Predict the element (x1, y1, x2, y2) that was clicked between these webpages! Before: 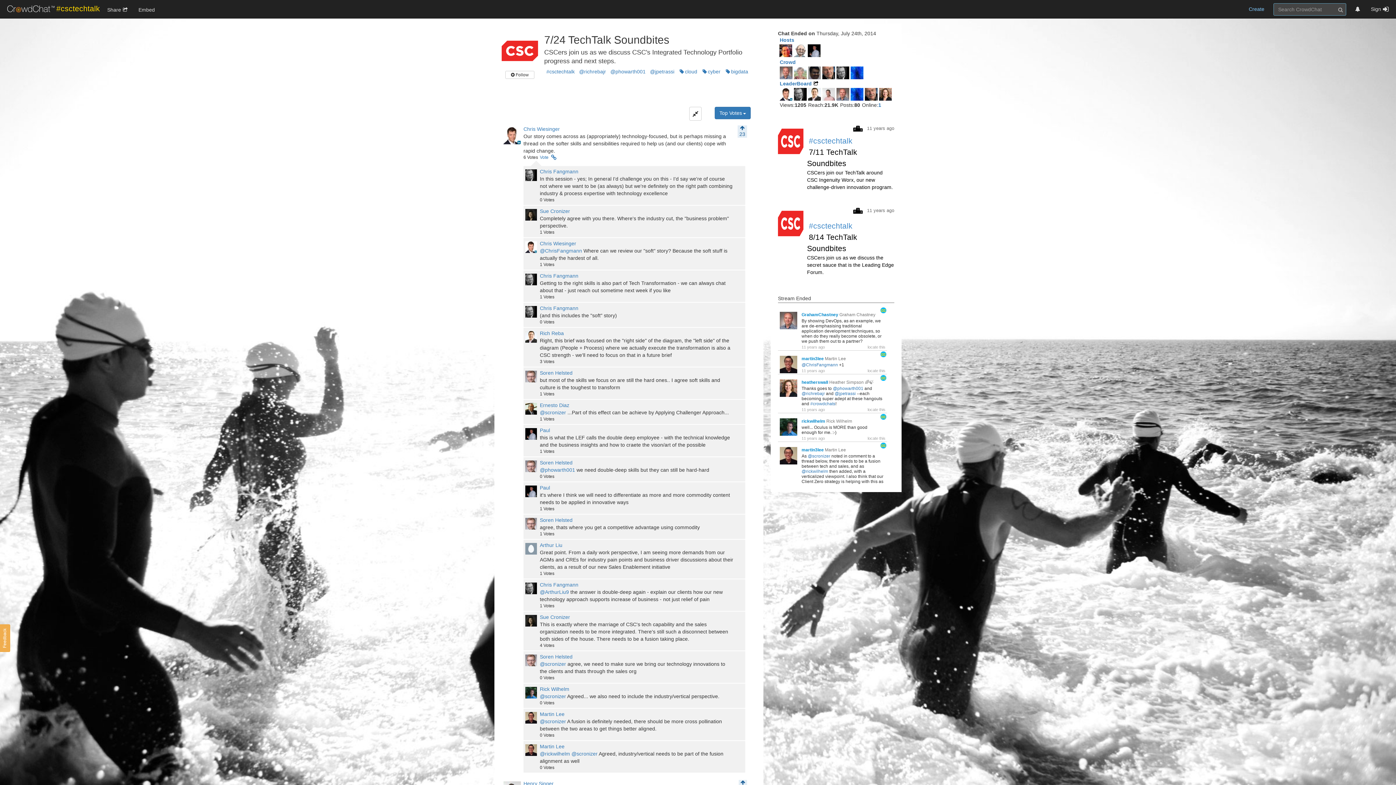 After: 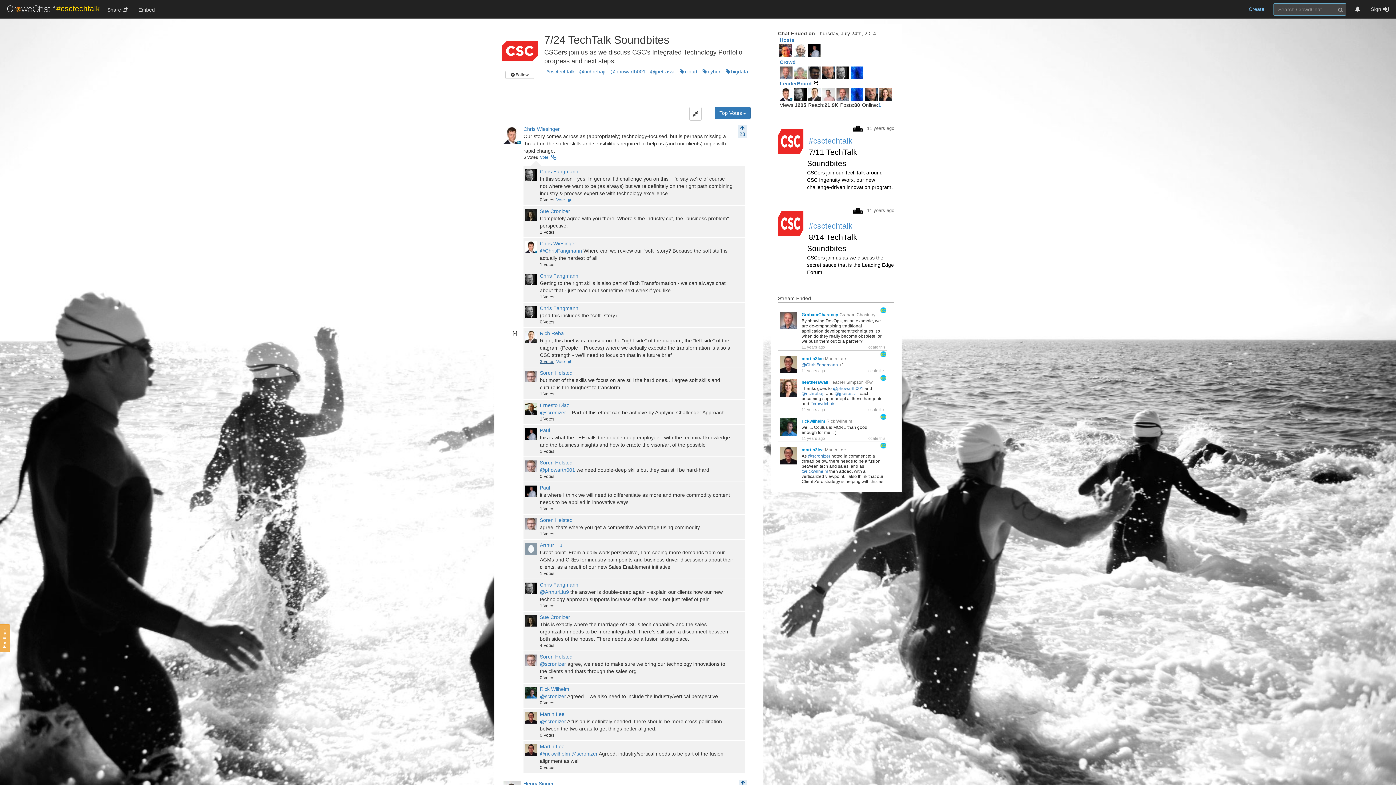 Action: label: 3 Votes bbox: (540, 359, 554, 364)